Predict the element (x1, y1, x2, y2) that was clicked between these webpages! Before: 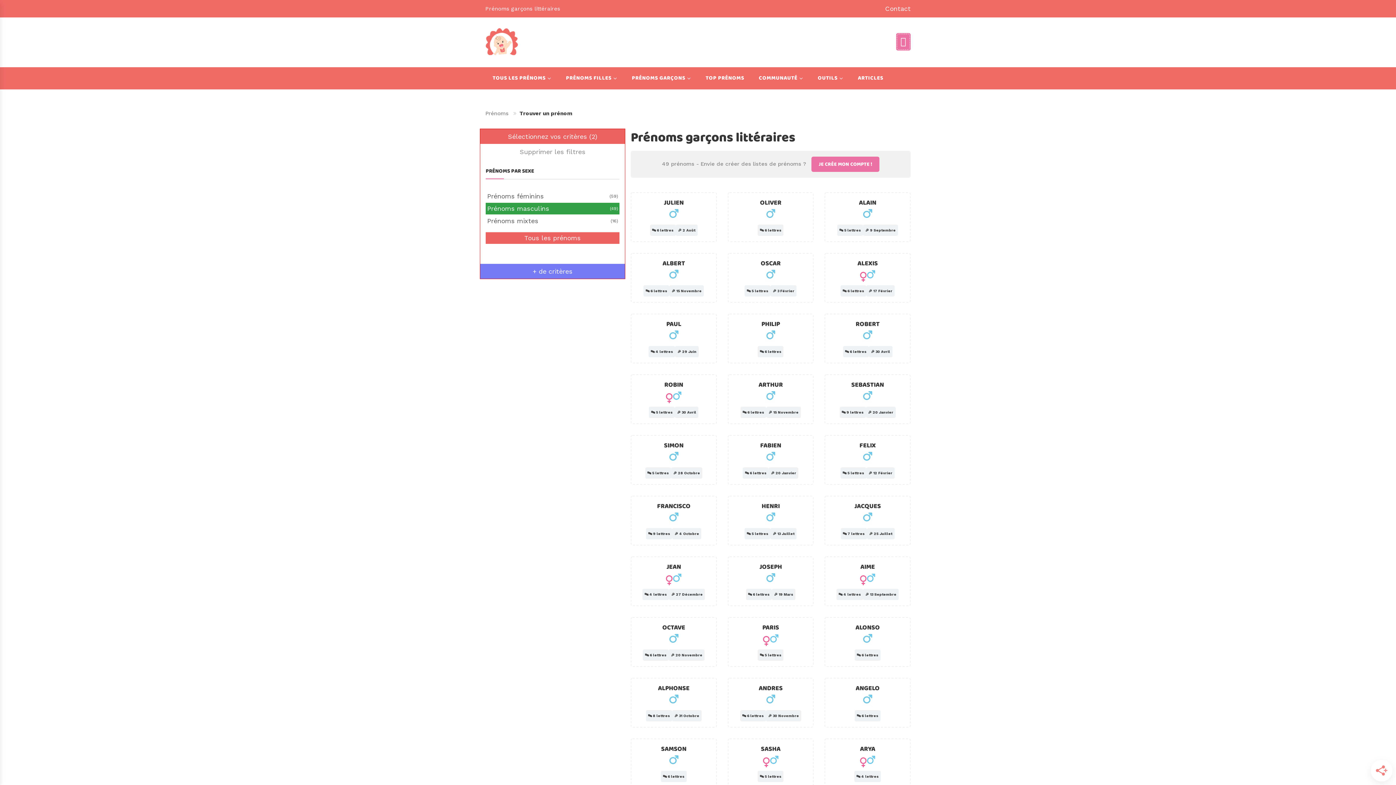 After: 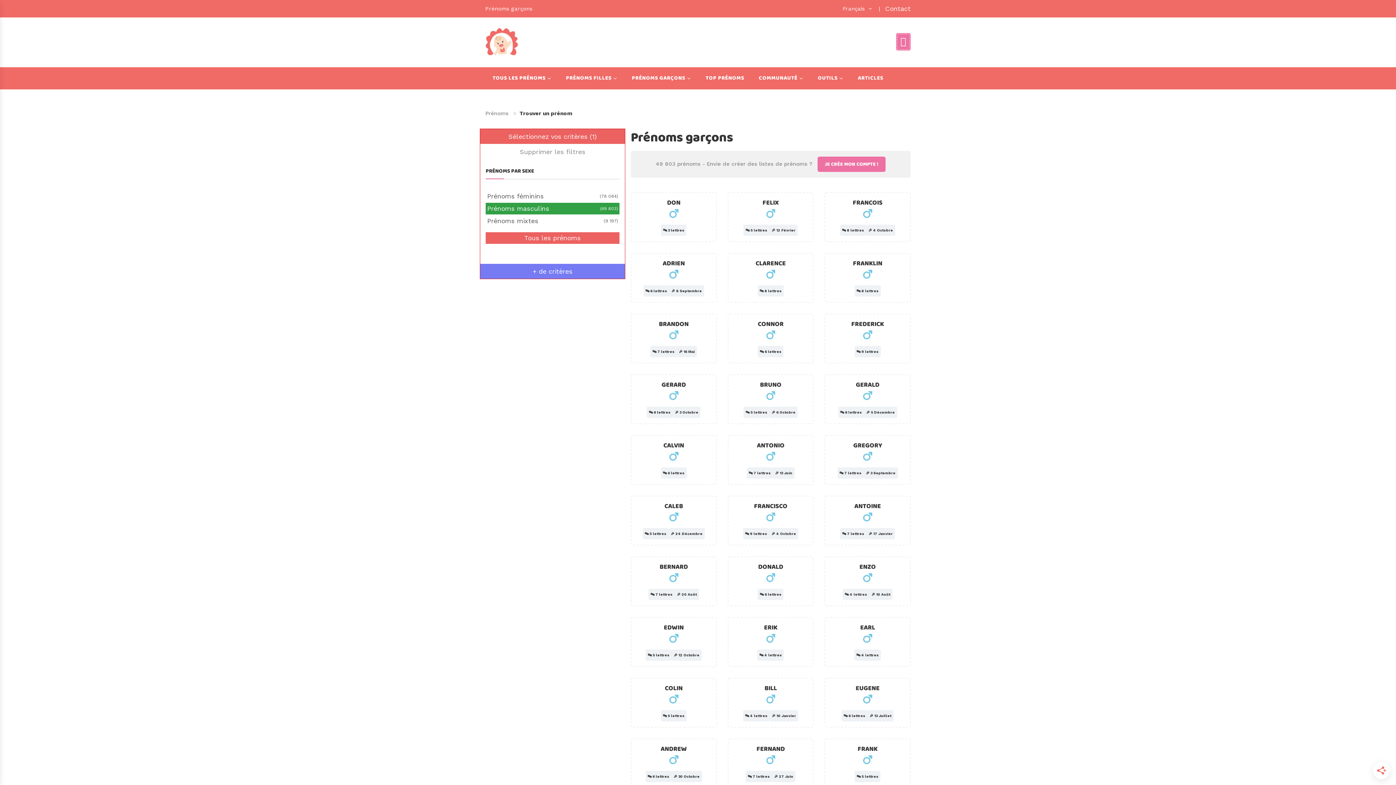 Action: bbox: (624, 67, 698, 89) label: PRÉNOMS GARÇONS